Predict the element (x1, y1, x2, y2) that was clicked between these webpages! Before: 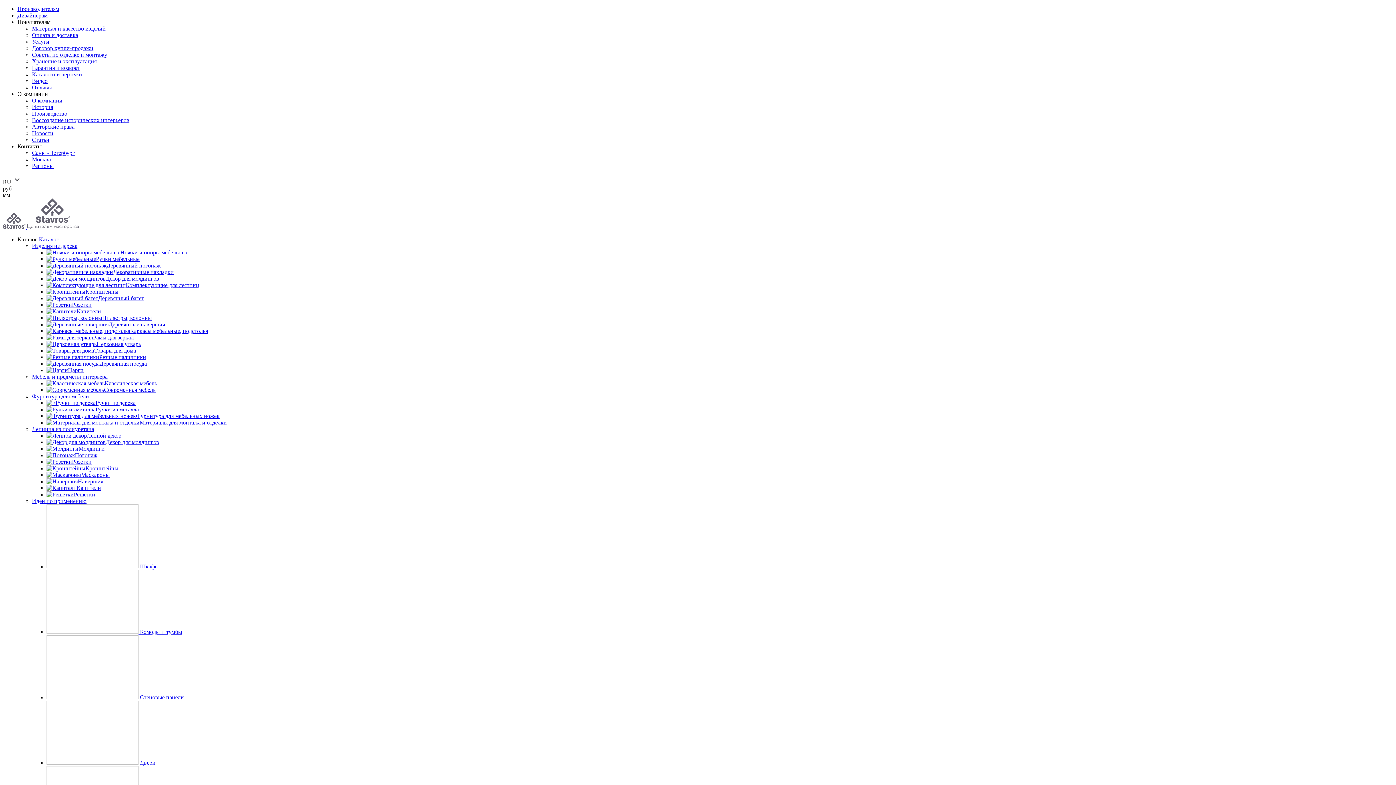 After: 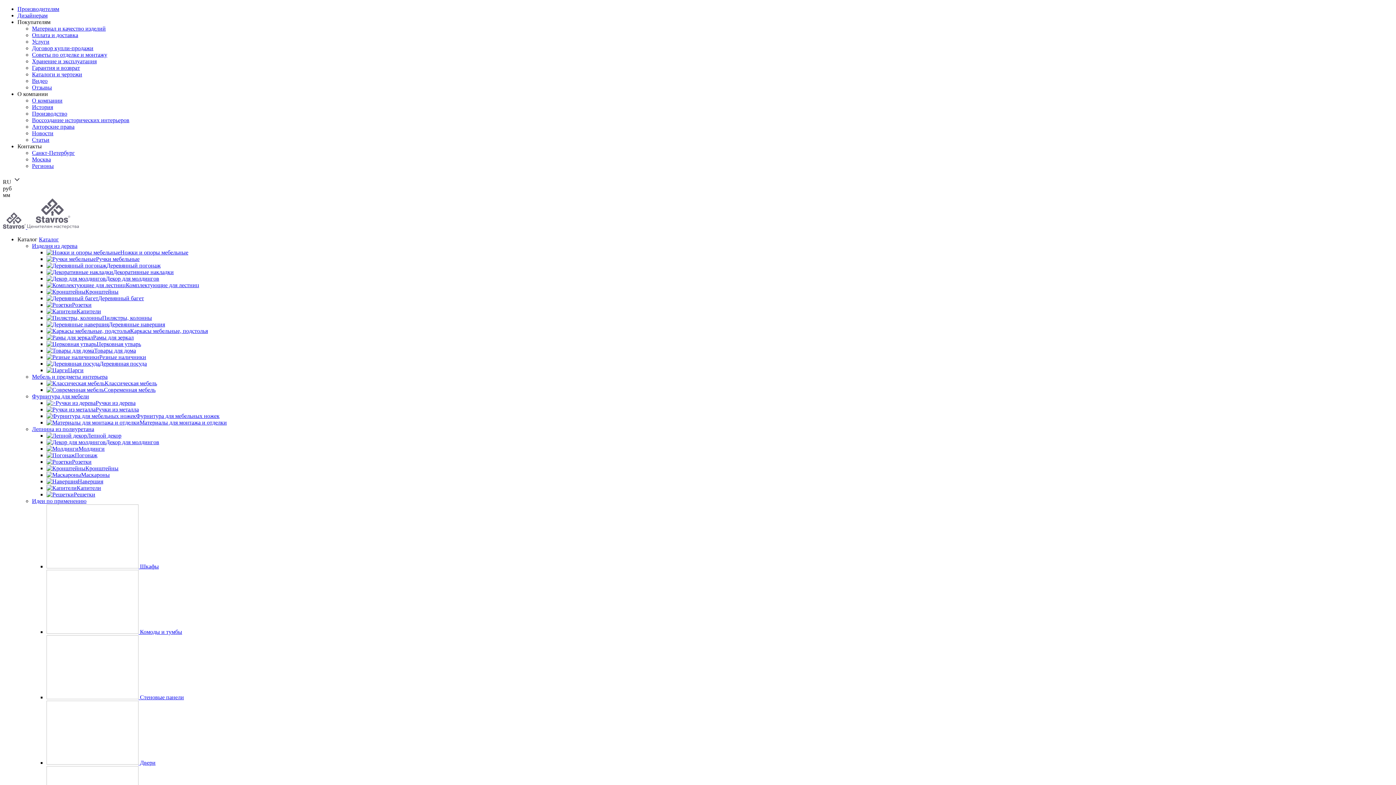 Action: label: Новости bbox: (32, 130, 53, 136)